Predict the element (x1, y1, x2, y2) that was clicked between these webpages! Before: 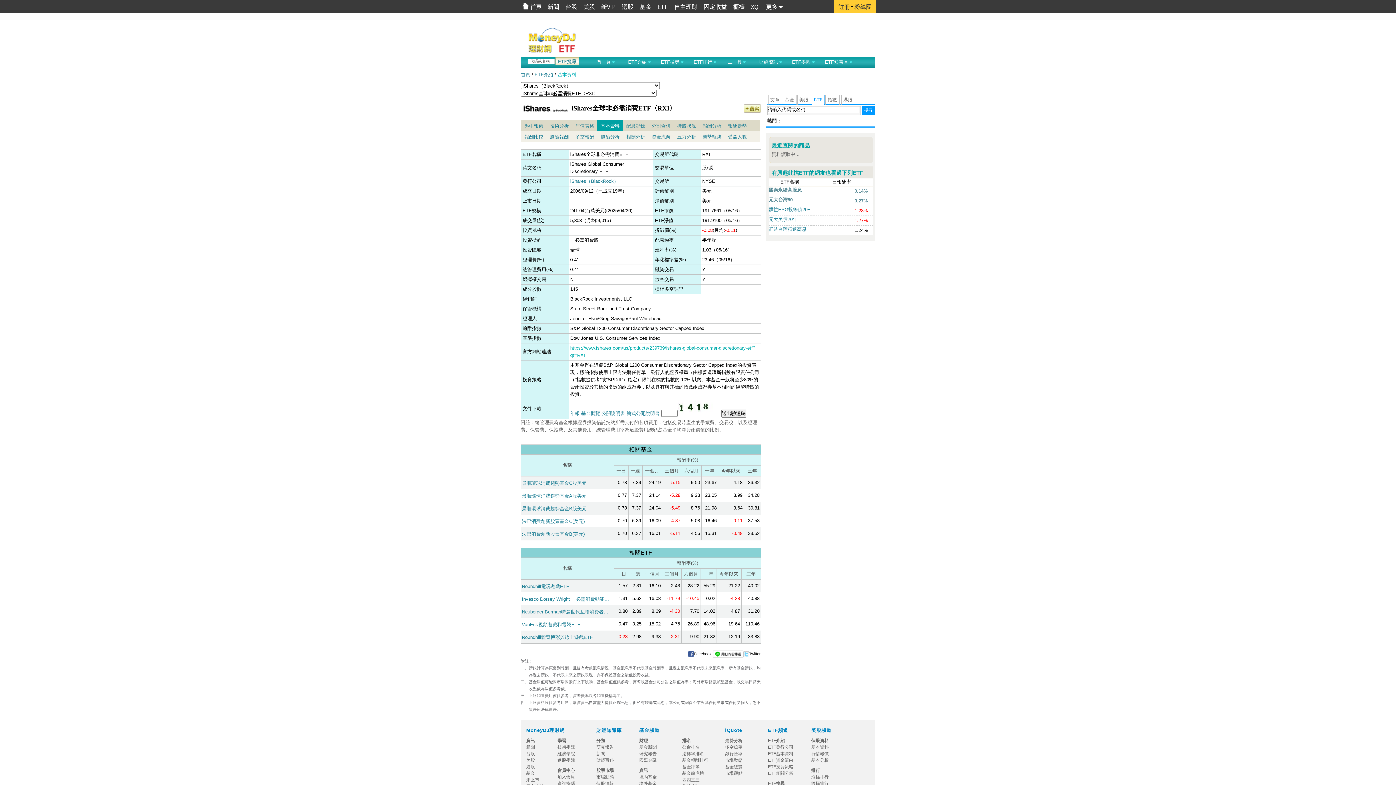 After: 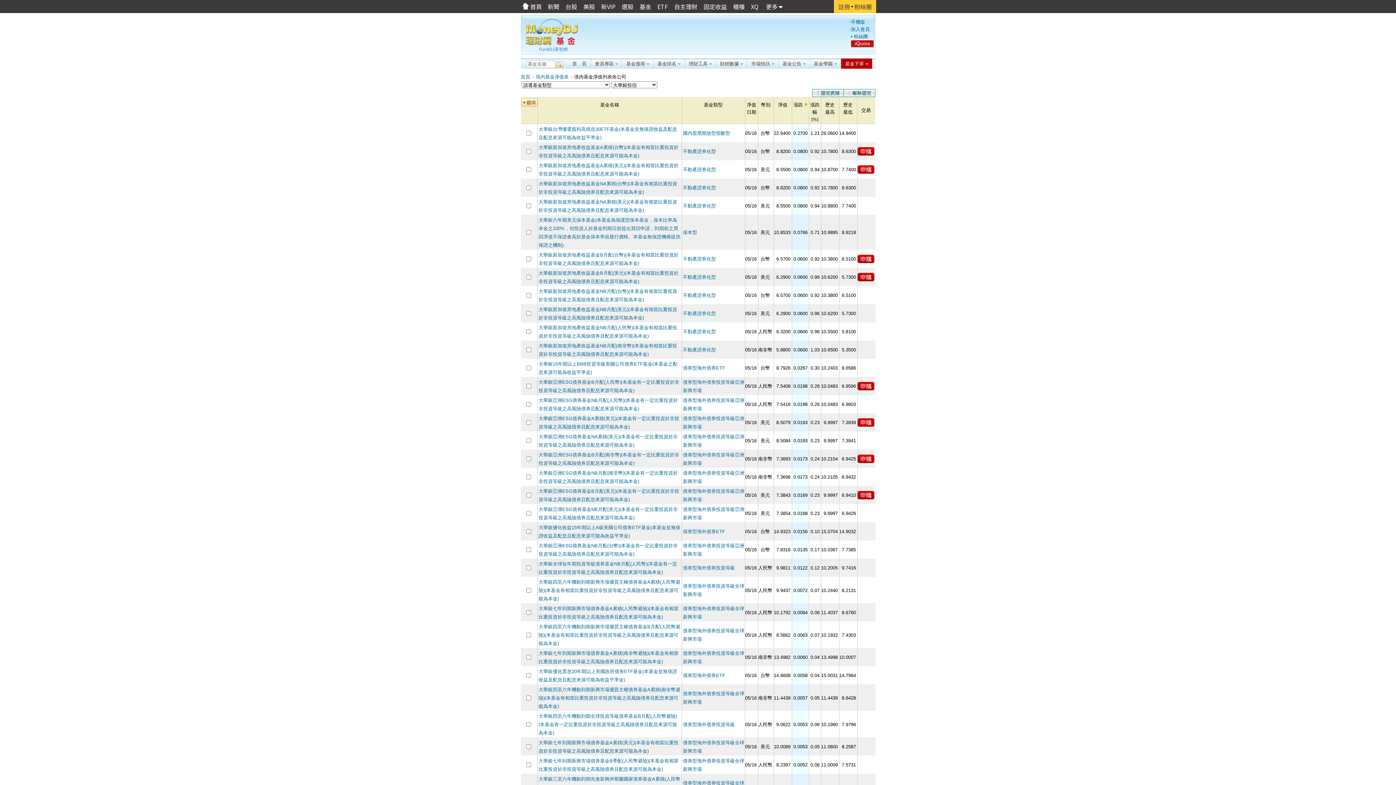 Action: label: 境內基金　 bbox: (639, 774, 661, 780)